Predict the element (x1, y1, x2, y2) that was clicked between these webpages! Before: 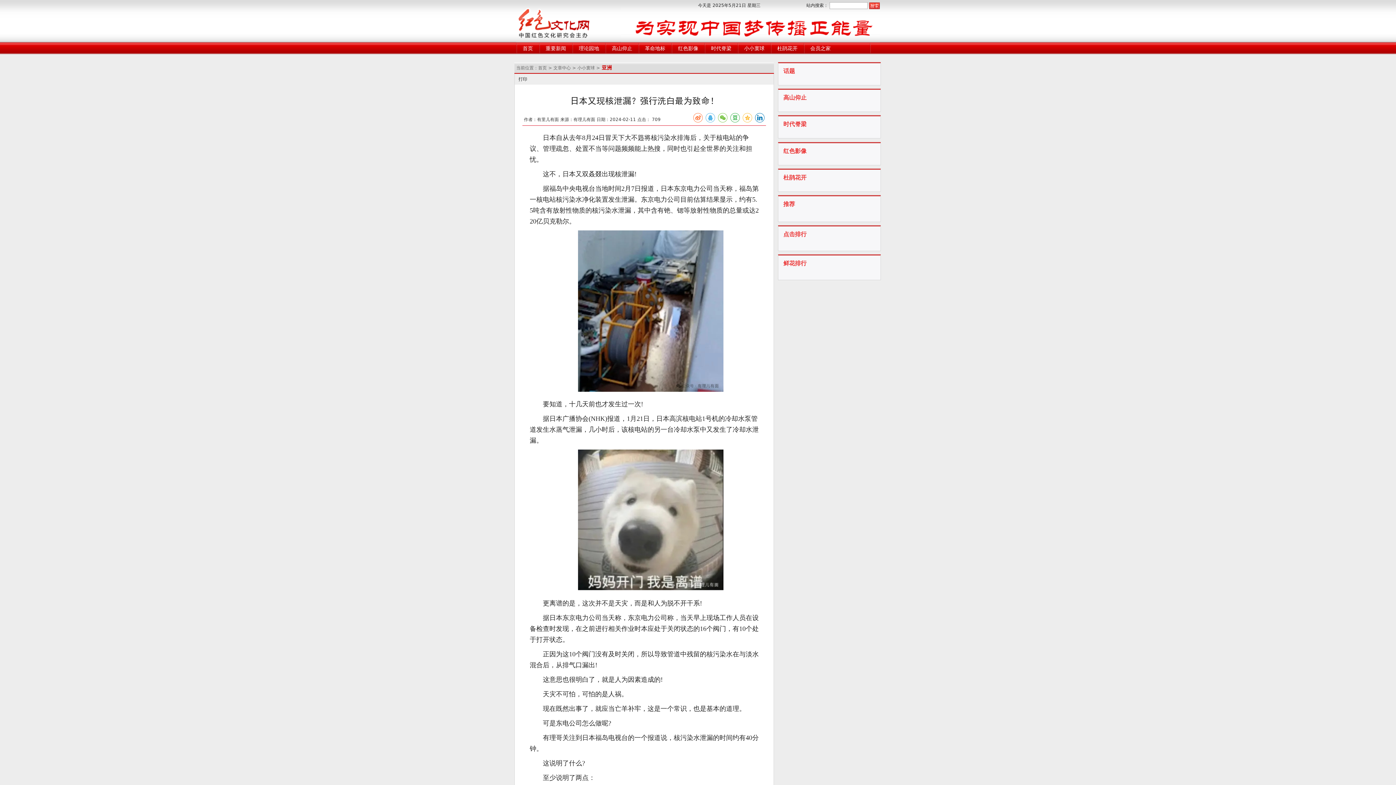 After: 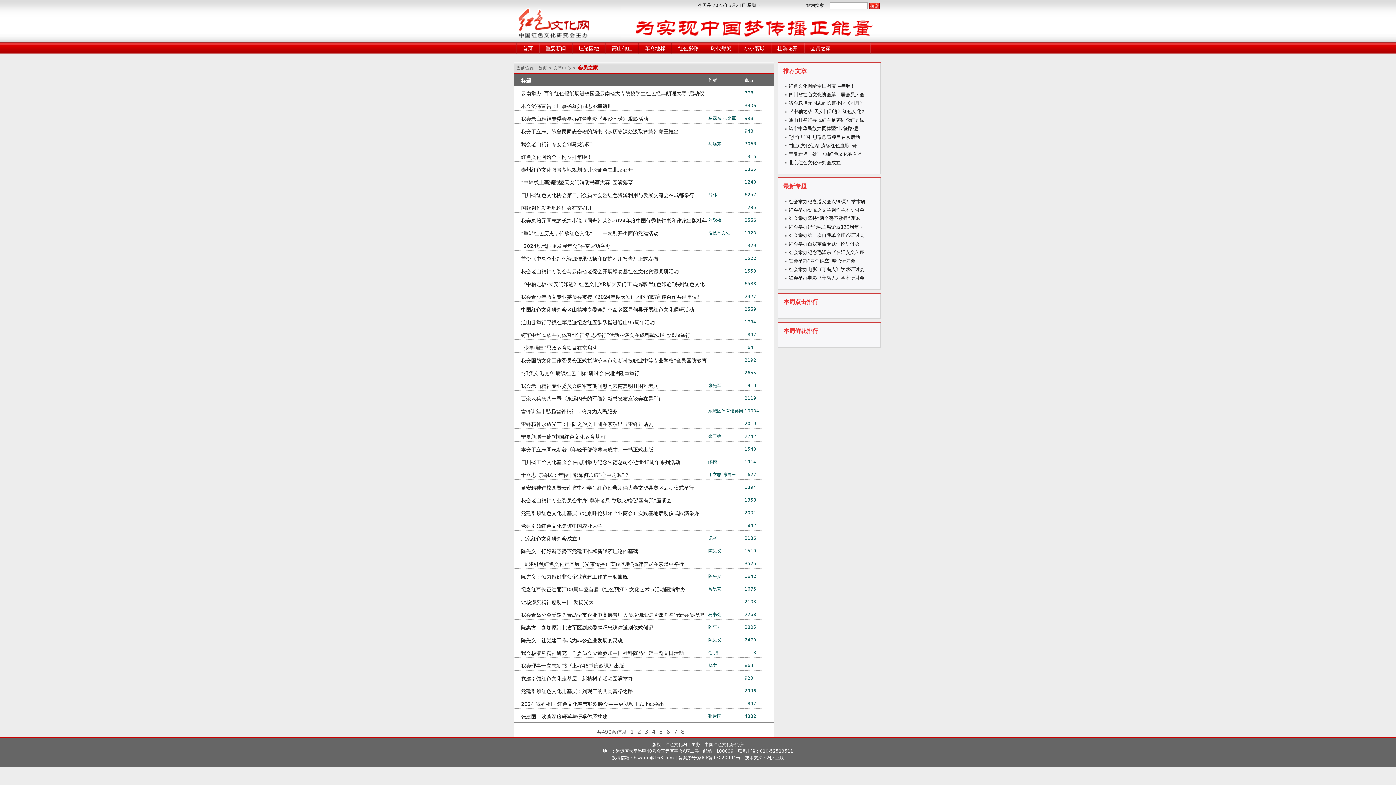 Action: bbox: (810, 45, 830, 51) label: 会员之家